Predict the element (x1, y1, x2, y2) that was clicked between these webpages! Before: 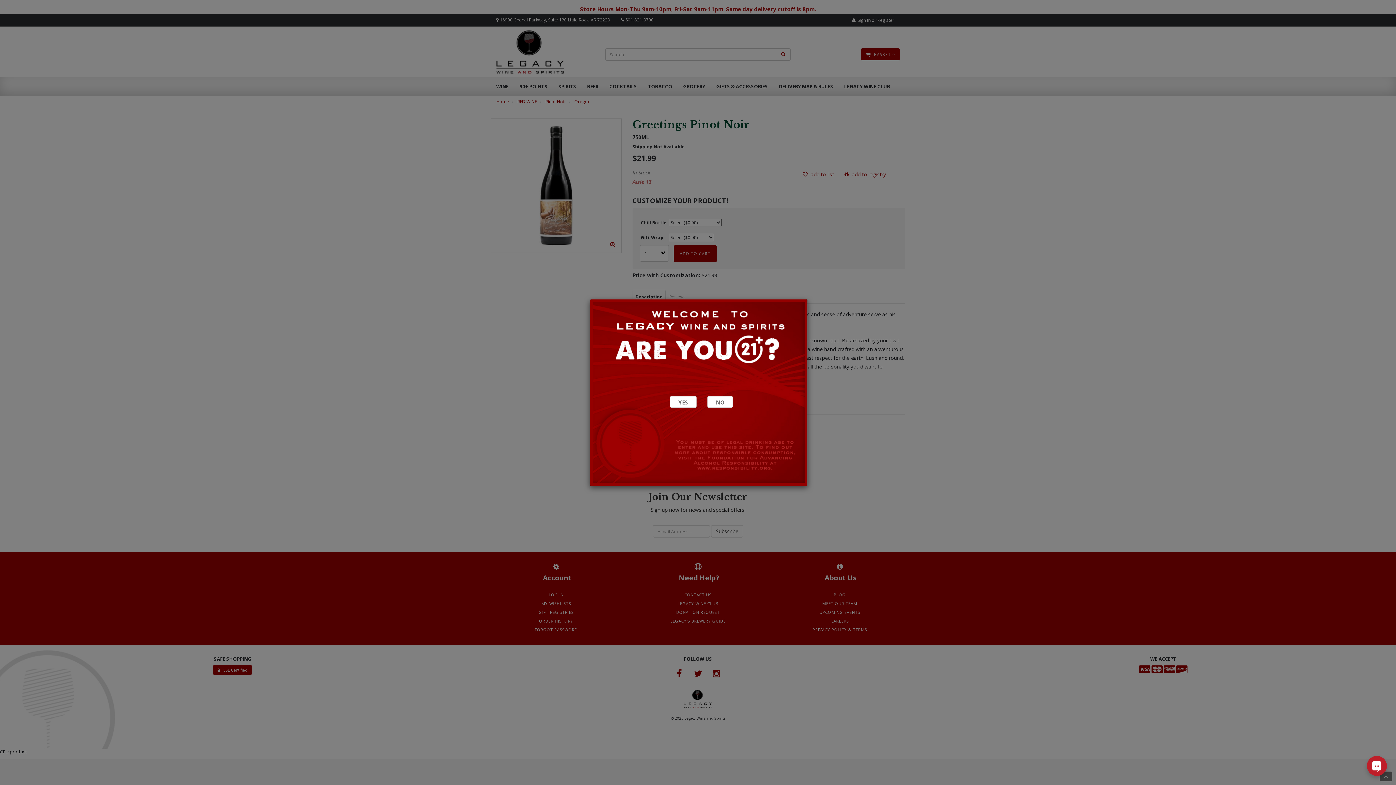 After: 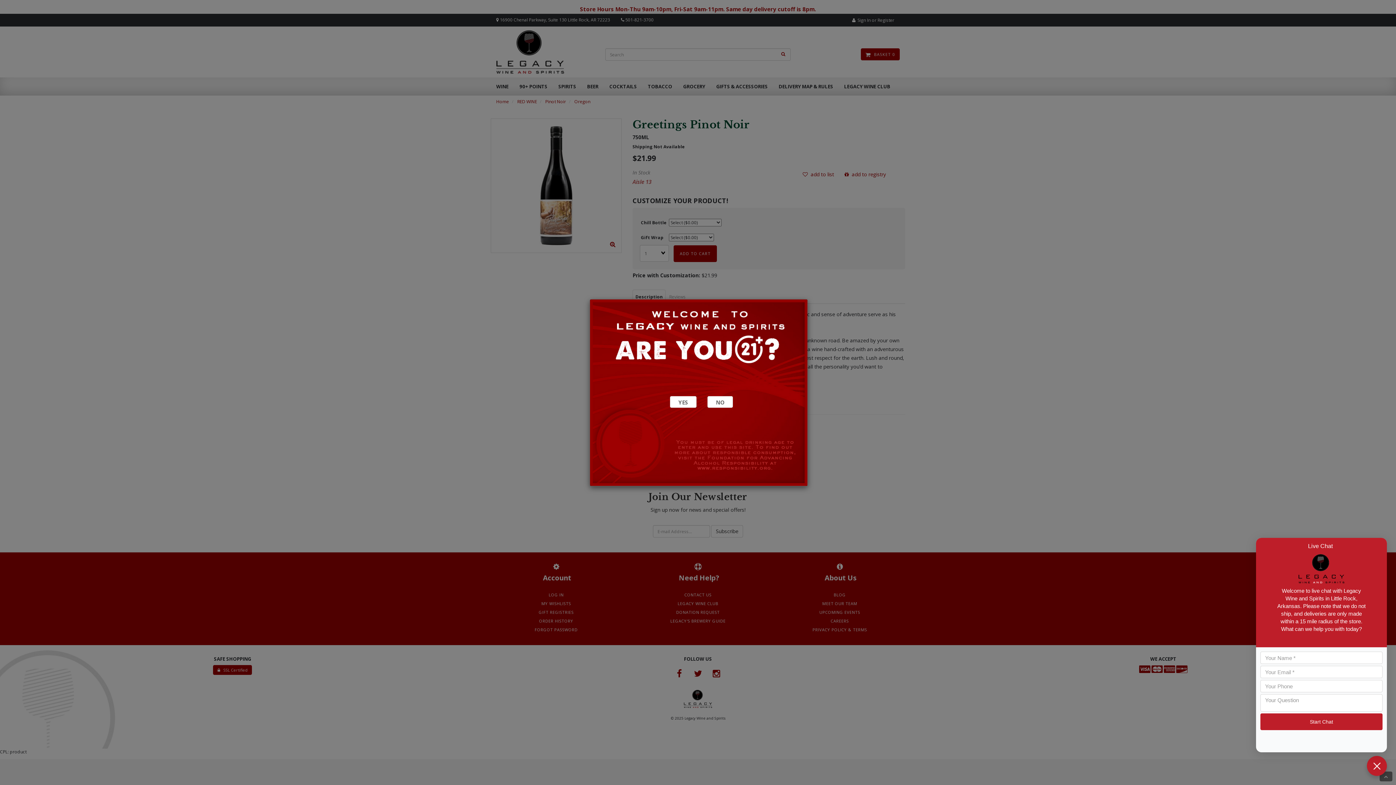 Action: label: Live Chat bbox: (1367, 756, 1387, 776)